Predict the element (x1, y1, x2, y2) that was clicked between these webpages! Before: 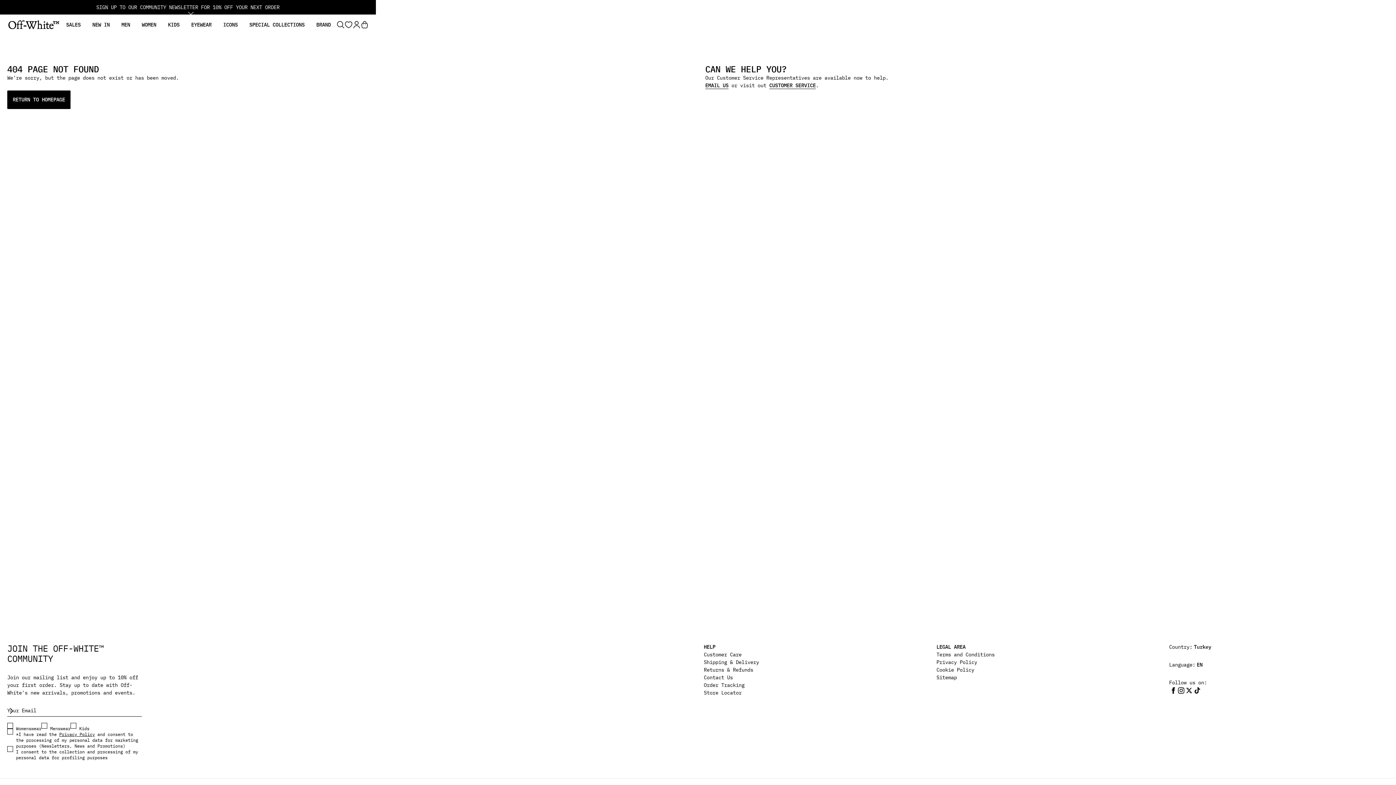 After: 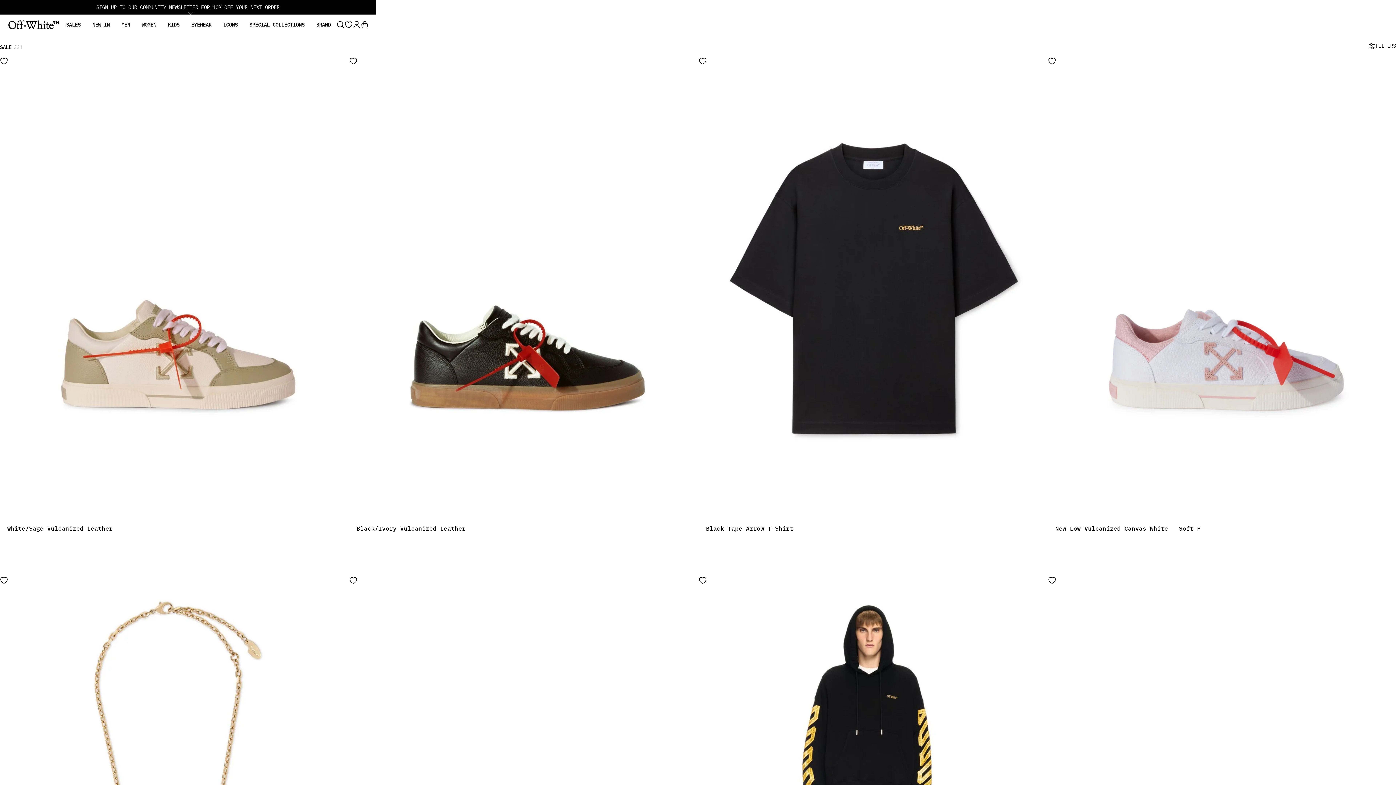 Action: label: SALES bbox: (66, 21, 80, 28)